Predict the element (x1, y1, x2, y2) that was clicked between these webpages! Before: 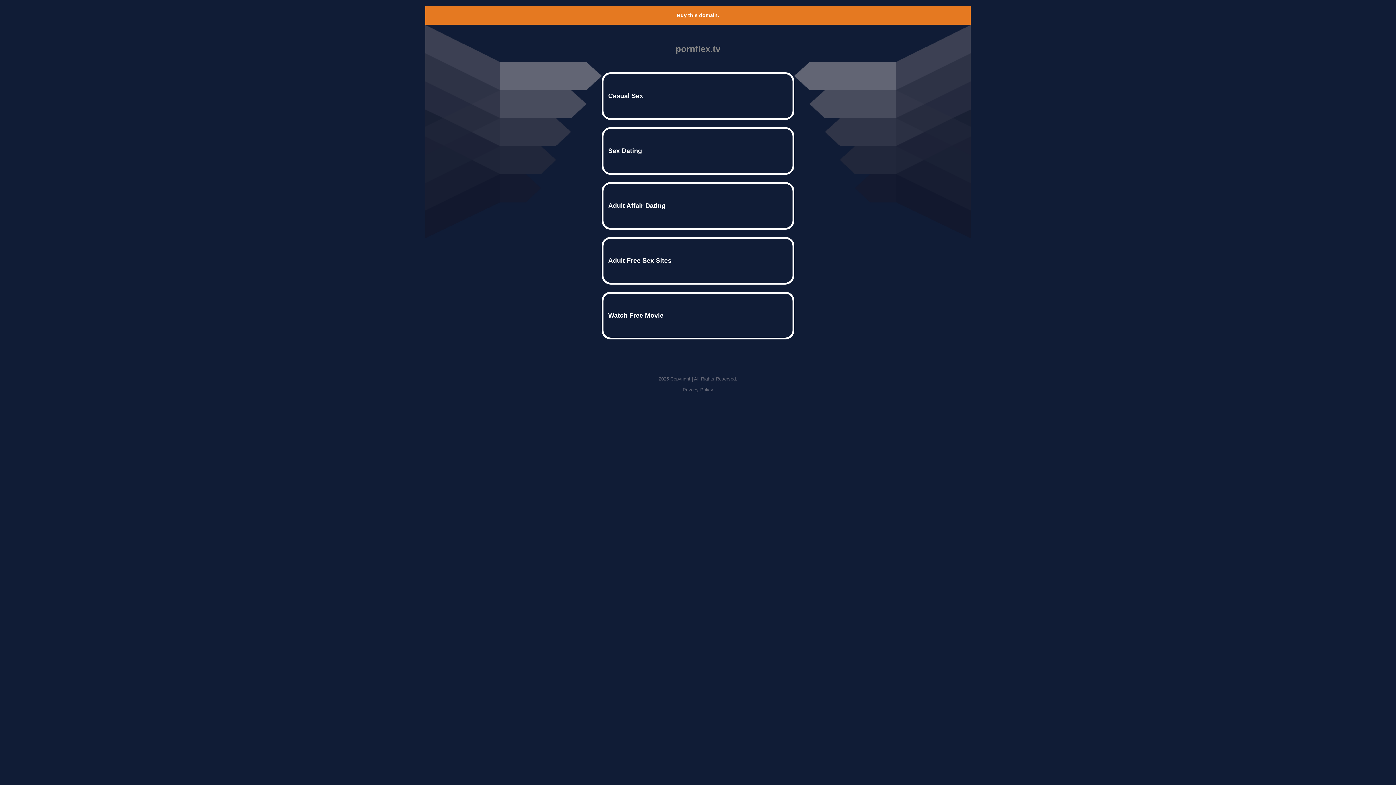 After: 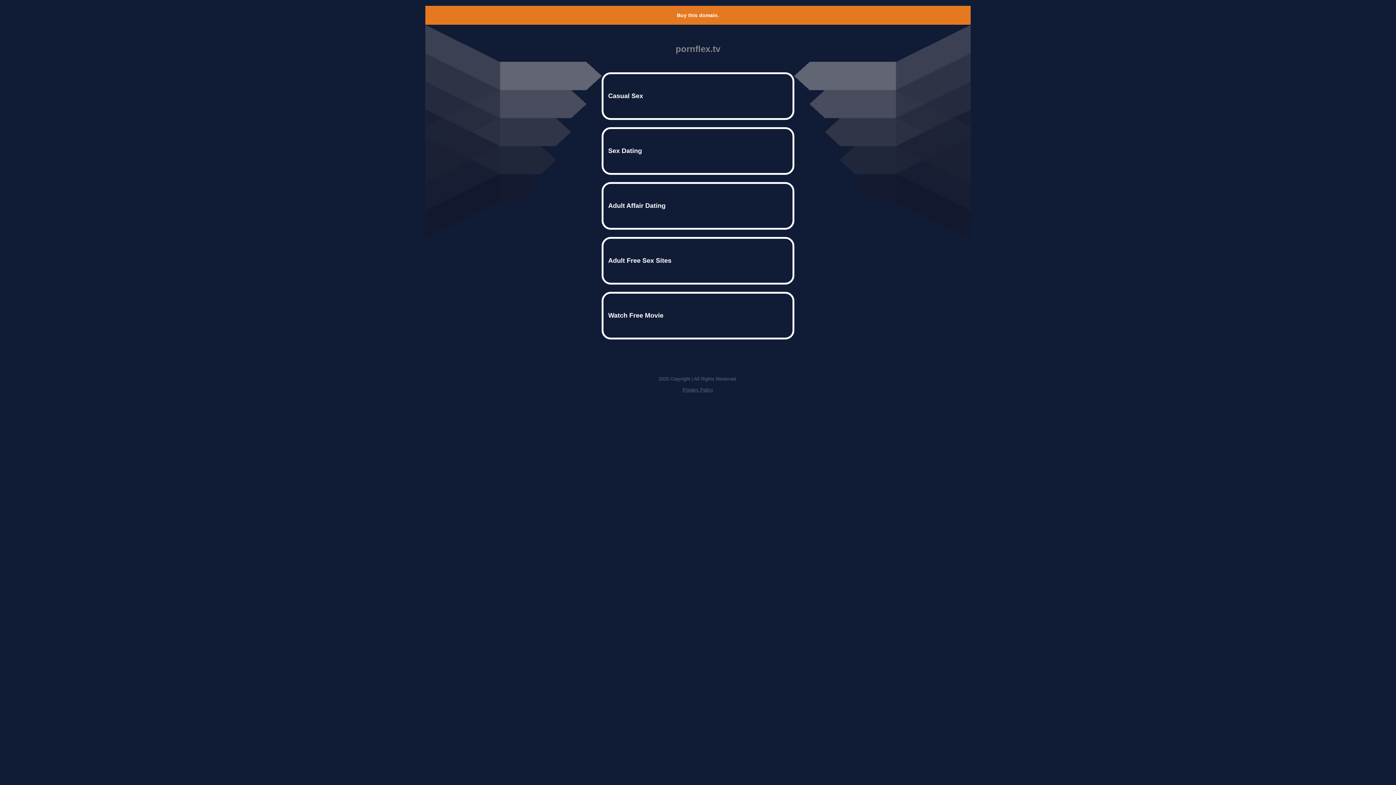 Action: bbox: (677, 12, 719, 18) label: Buy this domain.